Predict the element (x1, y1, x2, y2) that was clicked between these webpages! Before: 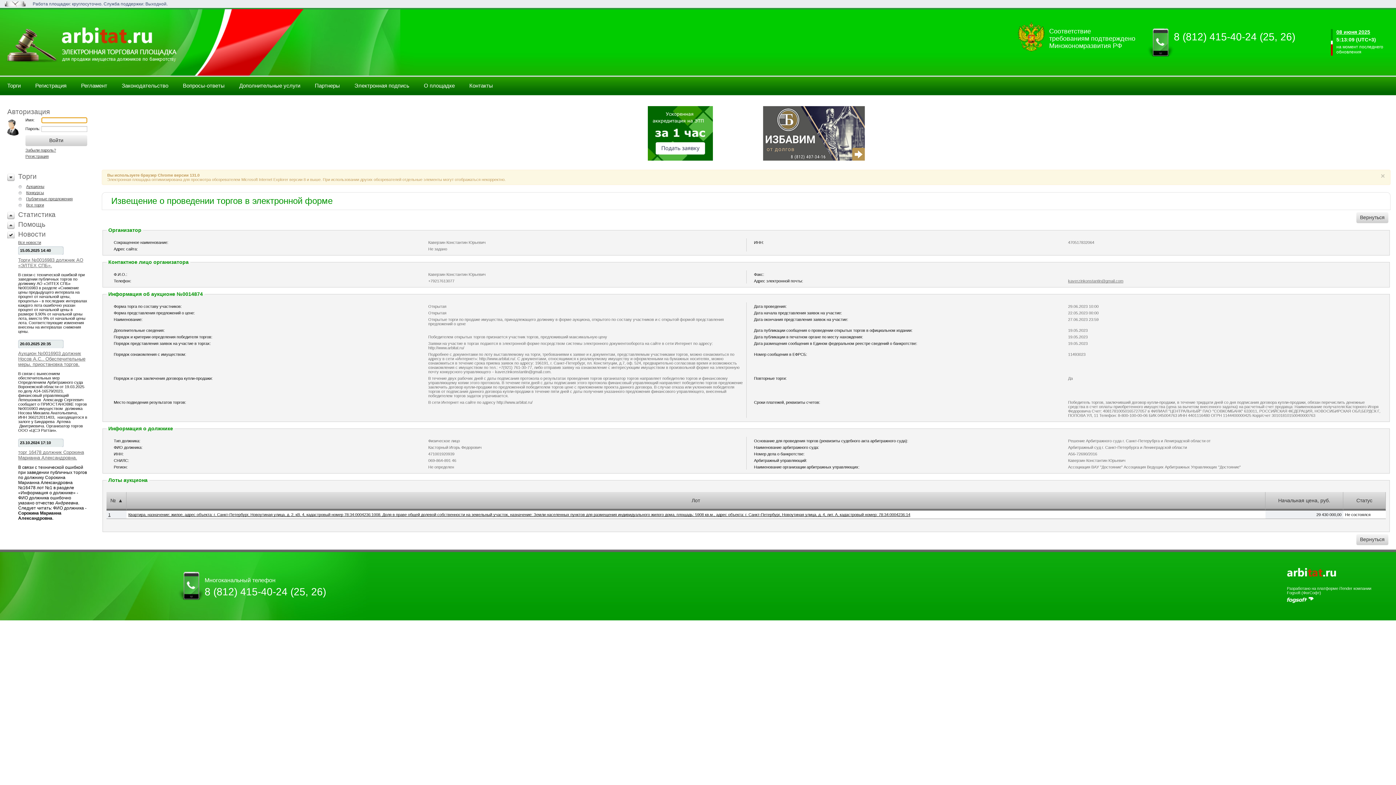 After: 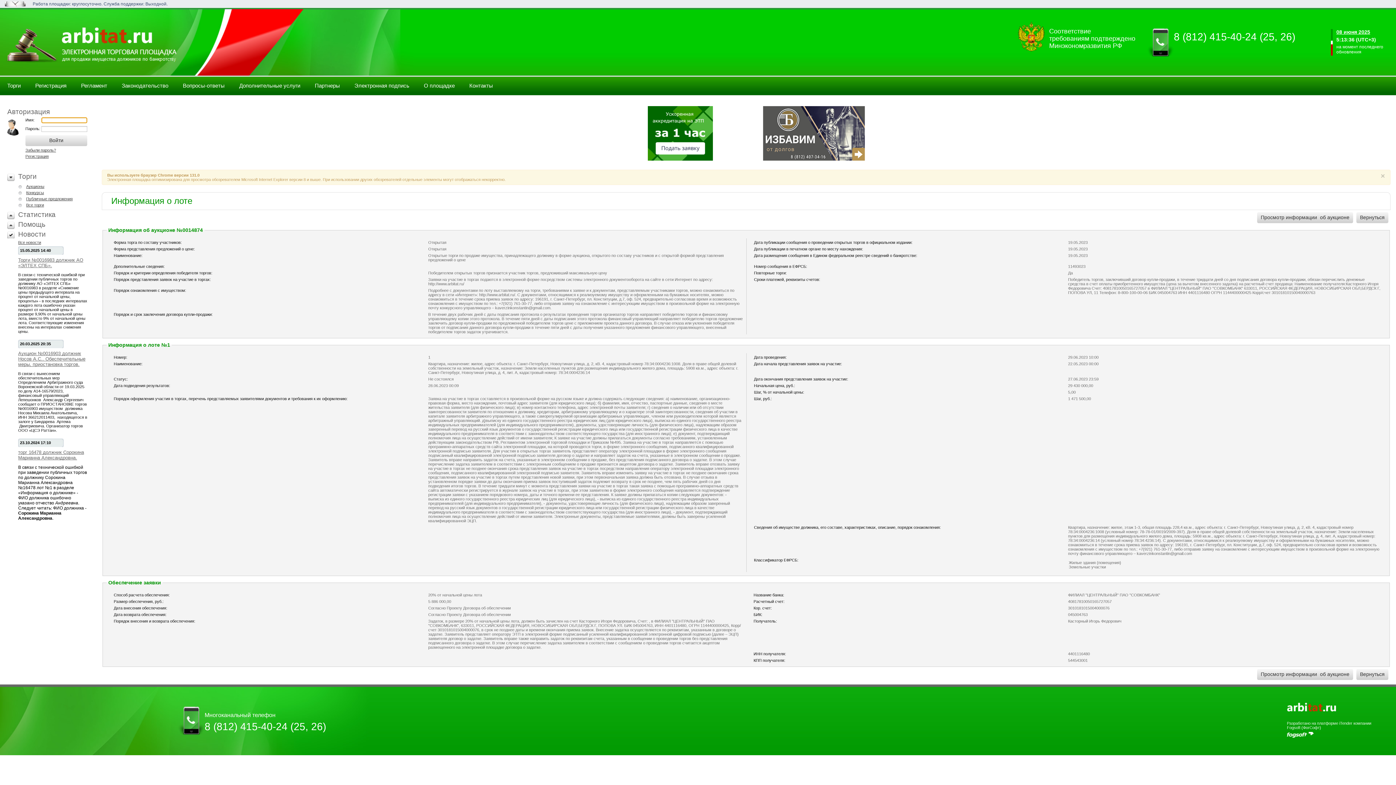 Action: bbox: (128, 512, 910, 517) label: Квартира, назначение: жилое, адрес объекта: г. Санкт-Петербург, Новоутиная улица, д. 2, кВ. 4, кадастровый номер 78:34:0004236:1008. Доля в праве общей долевой собственности на земельный участок, назначение: Земли населенных пунктов для размещения индивидуального жилого дома, площадь: 5908 кв.м., адрес объекта: г. Санкт-Петербург, Новоутиная улица, д. 4, лит. А, кадастровый номер: 78:34:0004236:14